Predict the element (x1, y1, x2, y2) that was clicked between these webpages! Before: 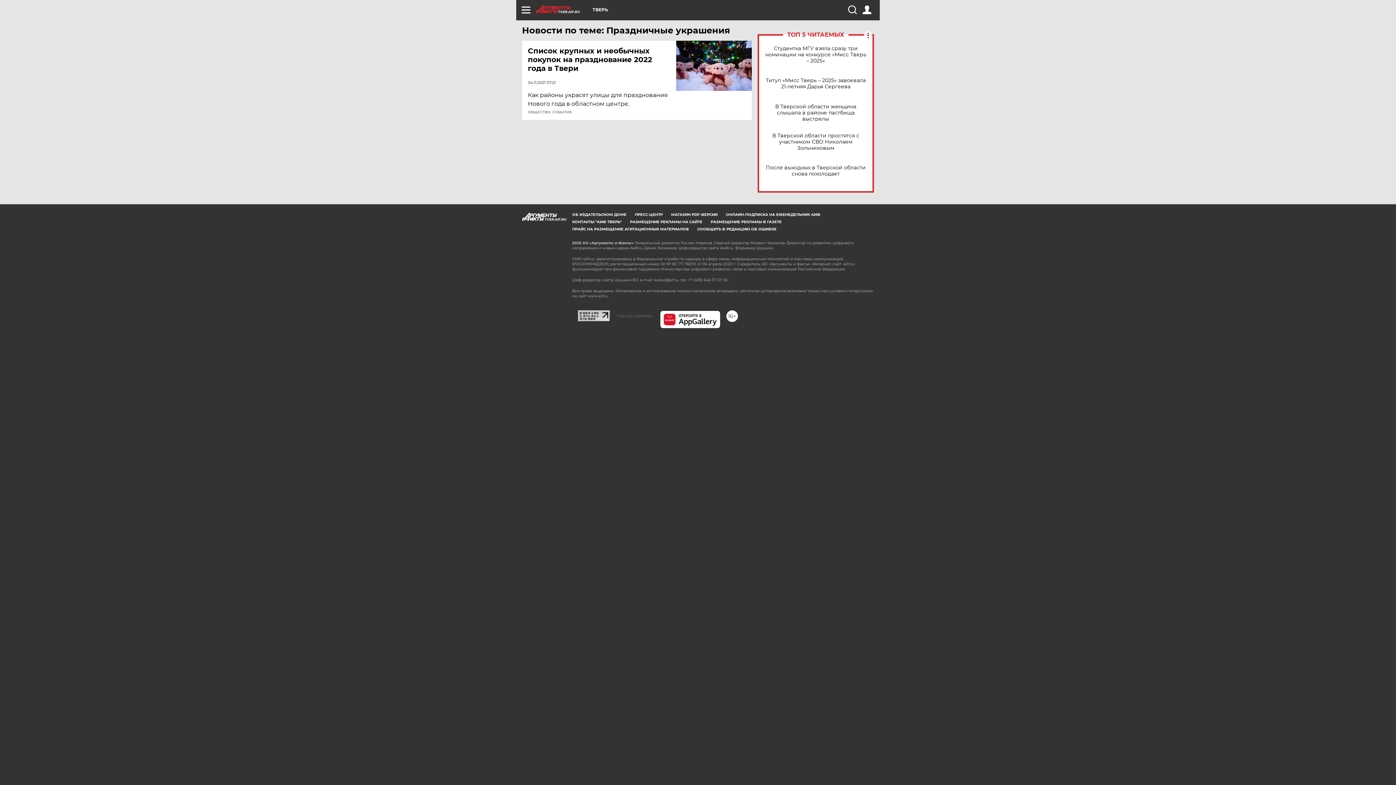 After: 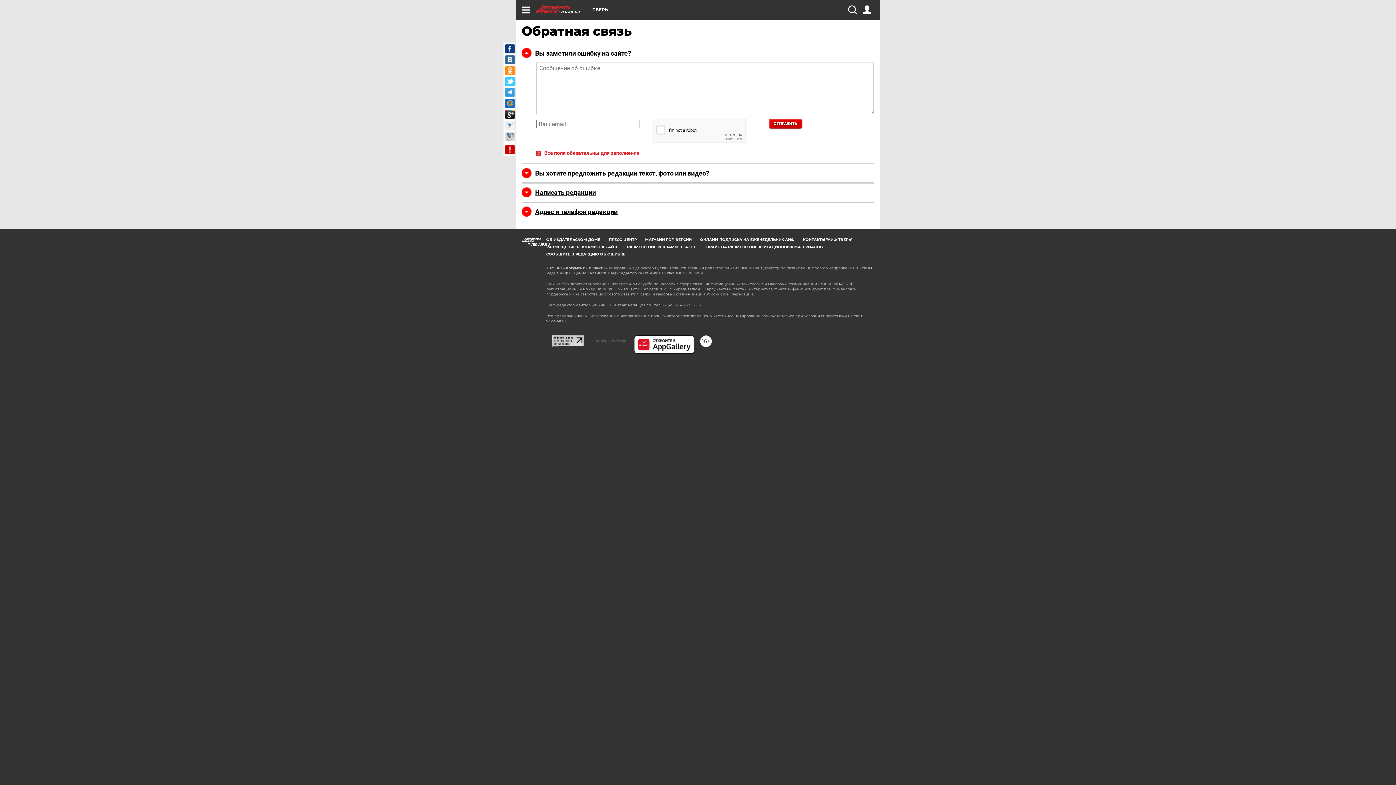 Action: bbox: (697, 226, 776, 231) label: СООБЩИТЬ В РЕДАКЦИЮ ОБ ОШИБКЕ